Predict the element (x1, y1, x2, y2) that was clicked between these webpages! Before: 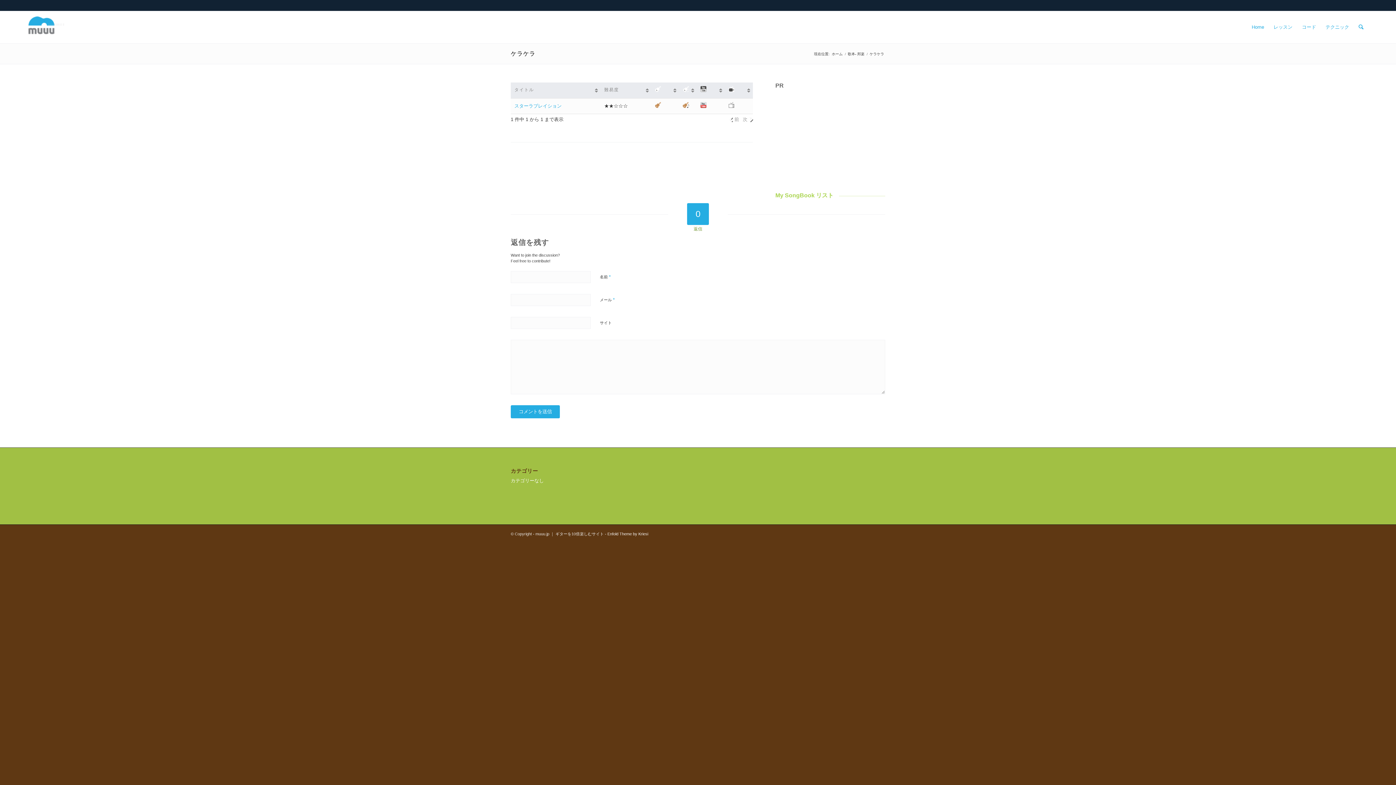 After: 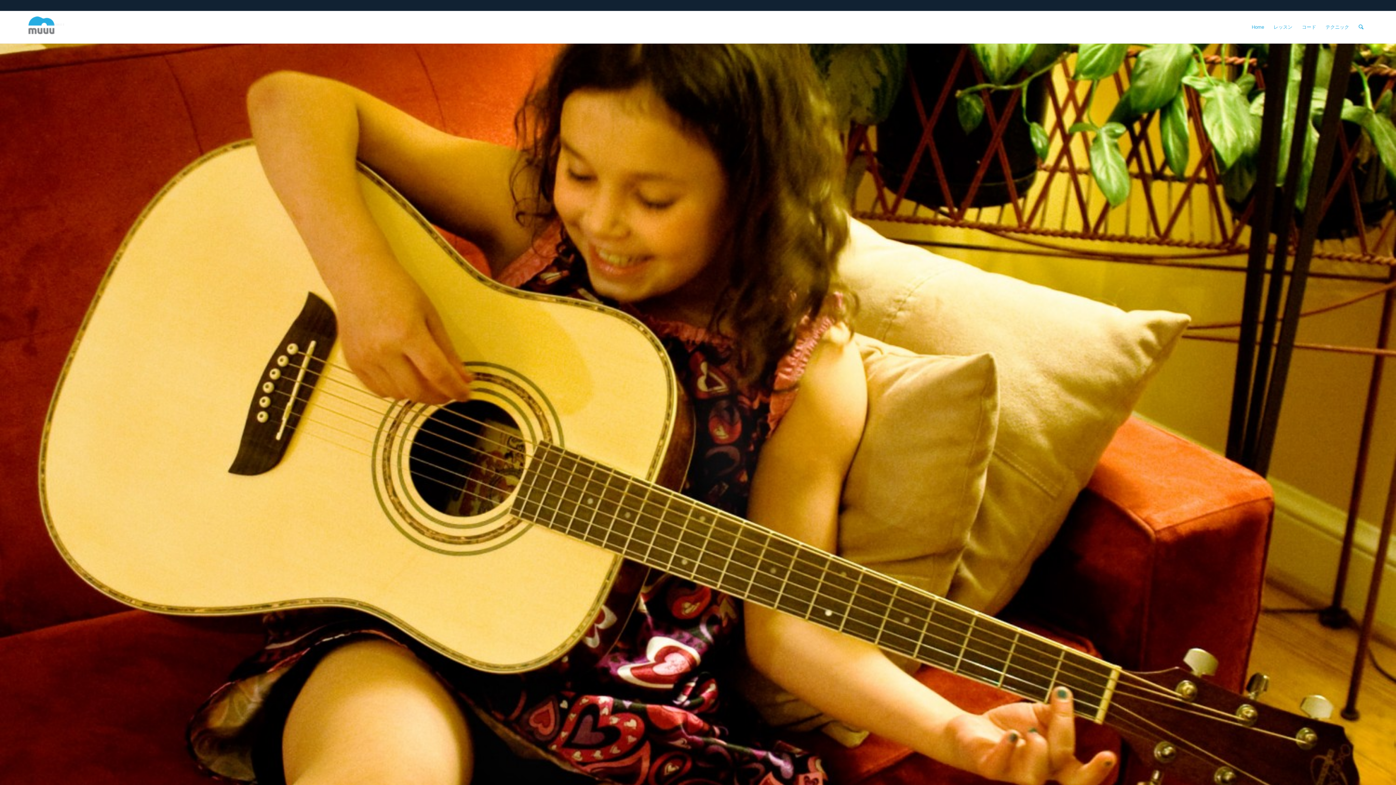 Action: bbox: (27, 11, 64, 43)